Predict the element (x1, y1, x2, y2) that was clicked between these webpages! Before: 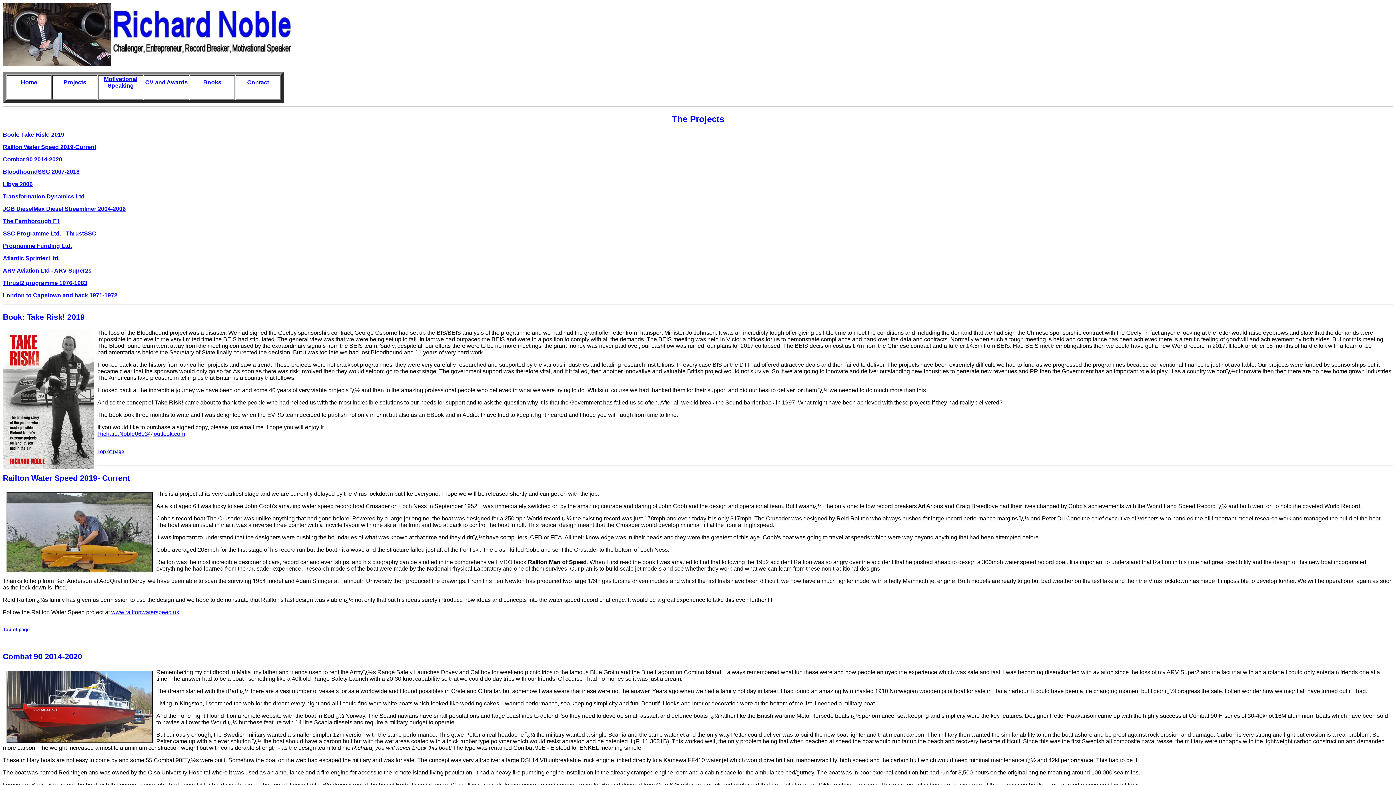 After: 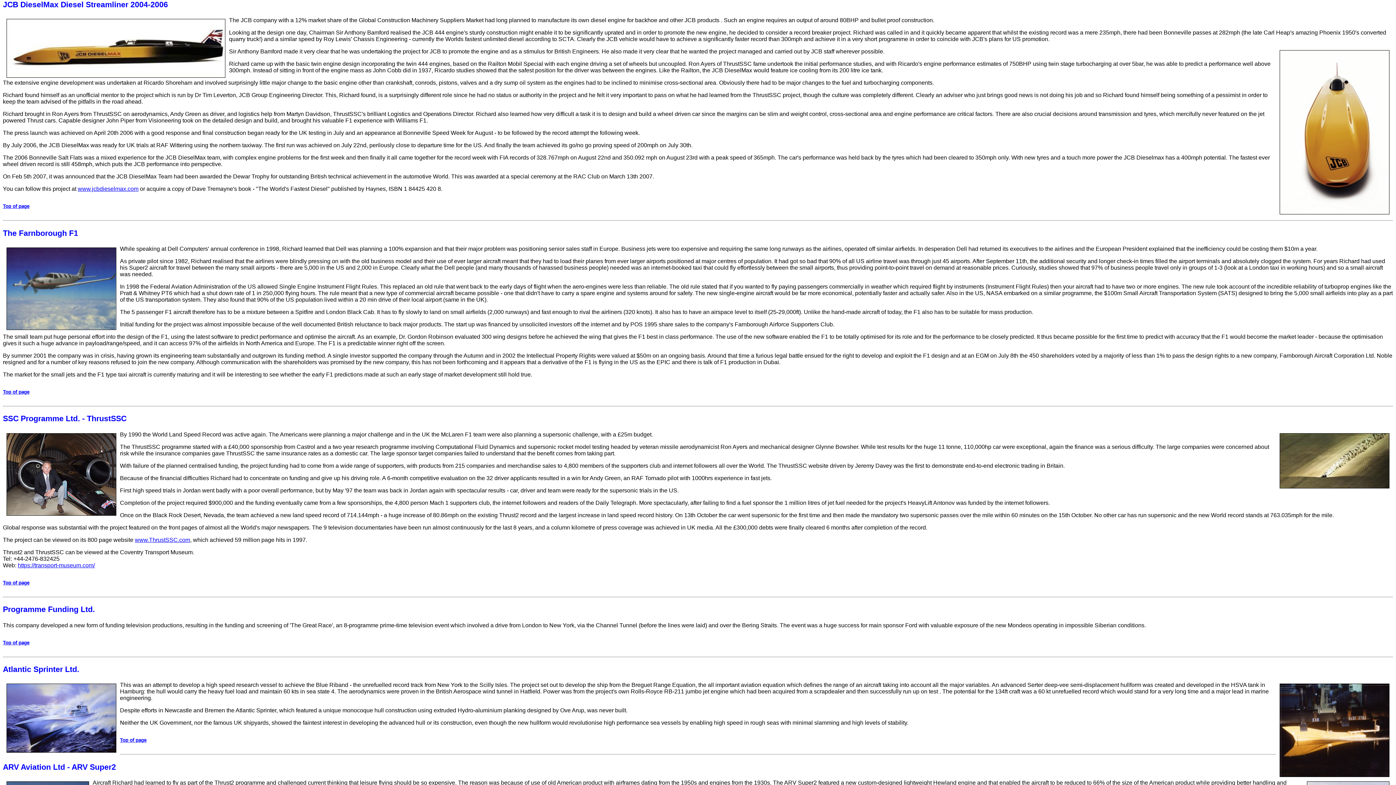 Action: label: JCB DieselMax Diesel Streamliner 2004-2006 bbox: (2, 205, 125, 211)